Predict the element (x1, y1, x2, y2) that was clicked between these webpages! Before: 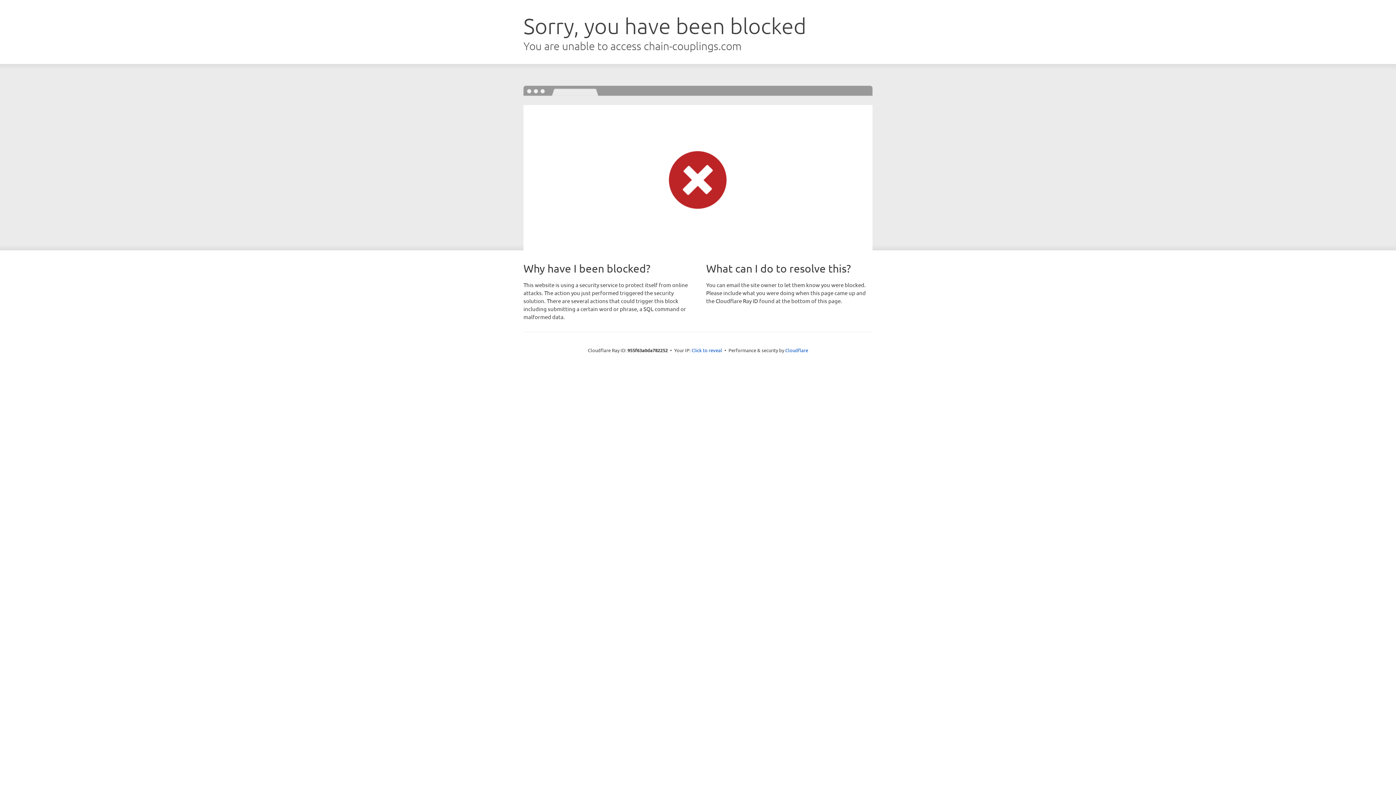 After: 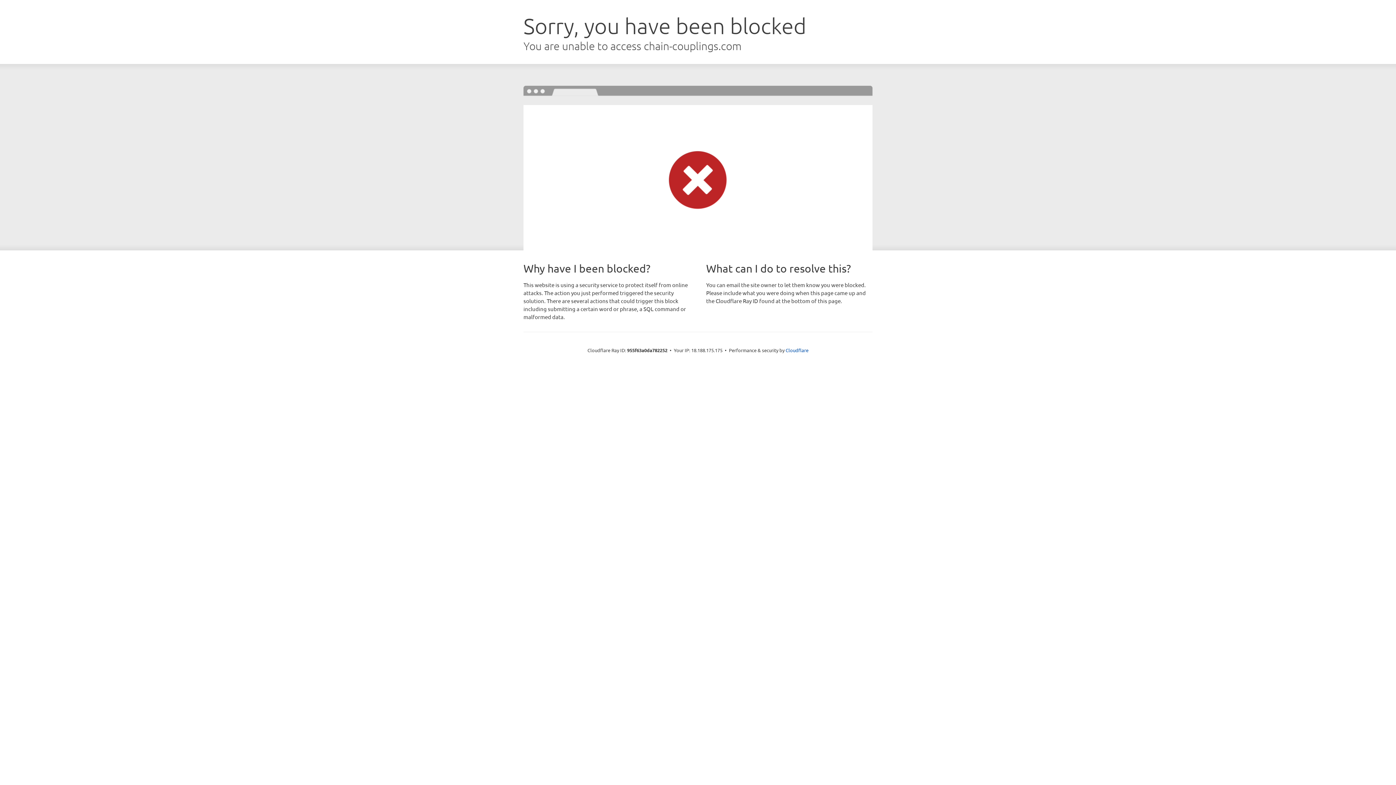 Action: label: Click to reveal bbox: (691, 346, 722, 353)